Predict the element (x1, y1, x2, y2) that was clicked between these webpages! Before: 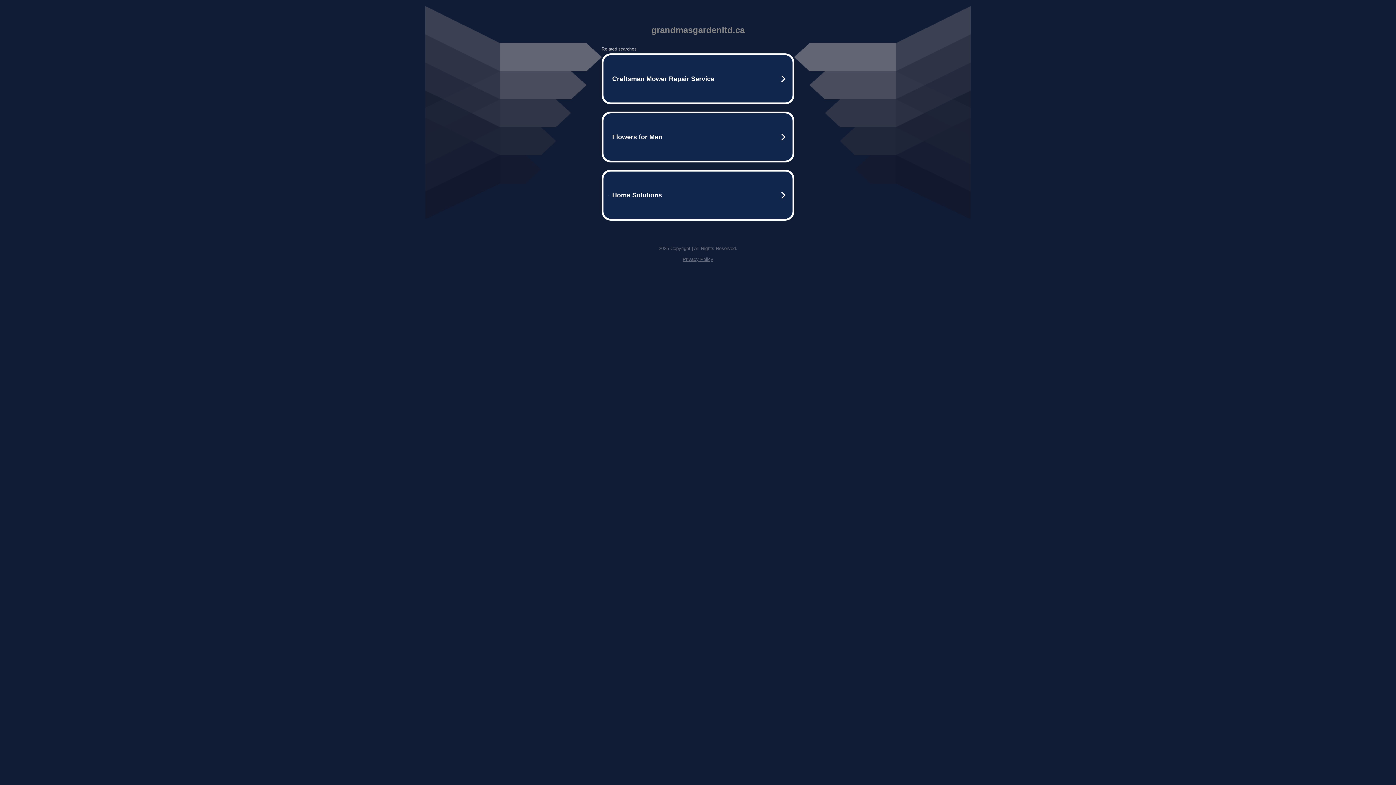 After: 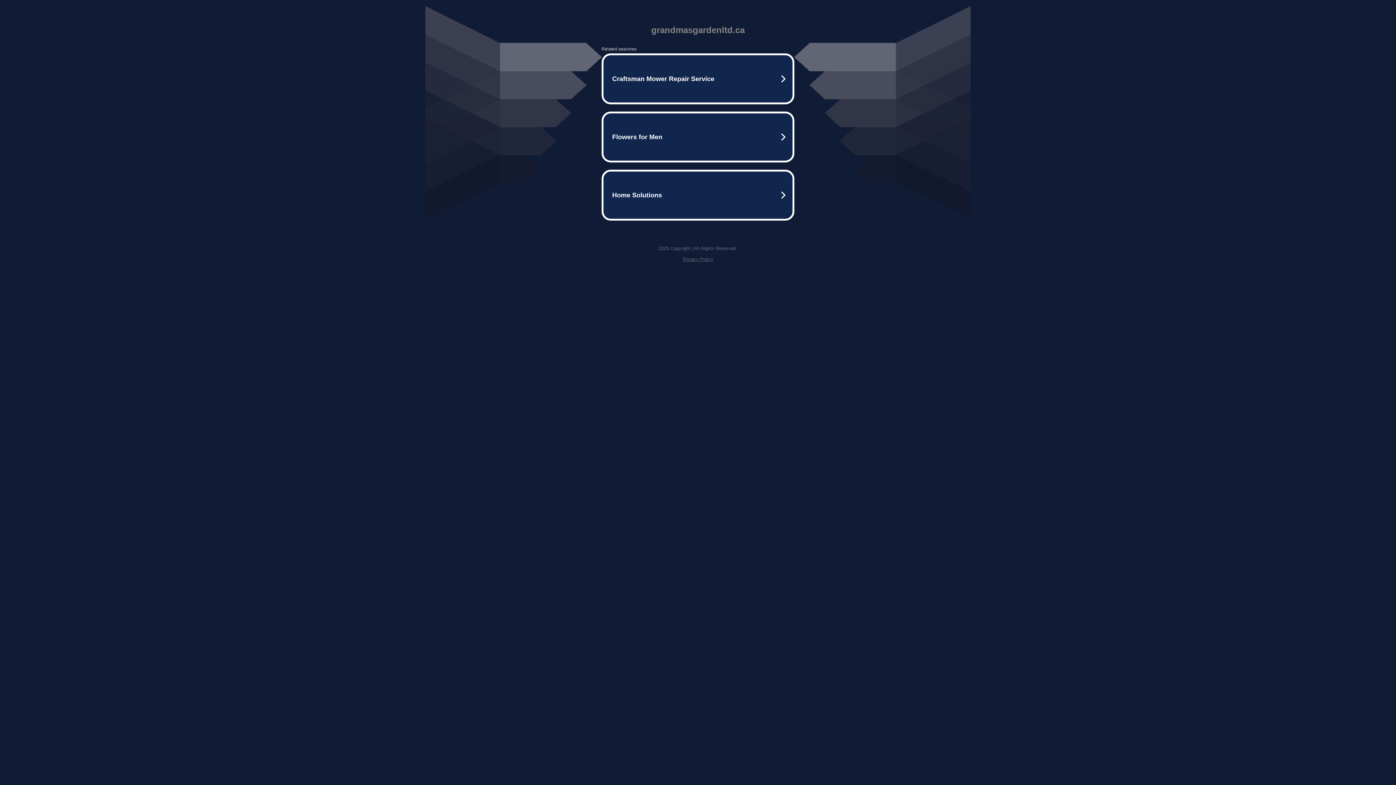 Action: label: Privacy Policy bbox: (682, 256, 713, 262)